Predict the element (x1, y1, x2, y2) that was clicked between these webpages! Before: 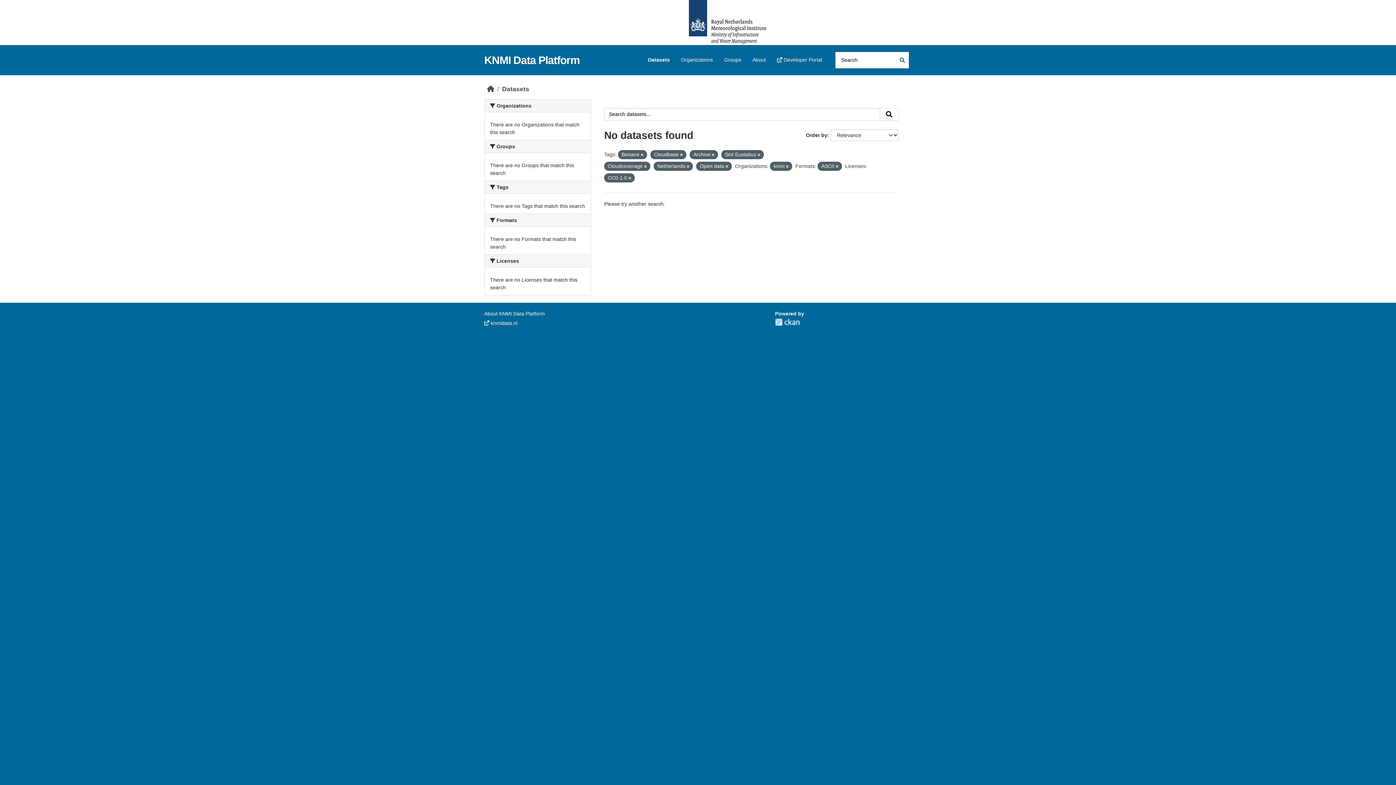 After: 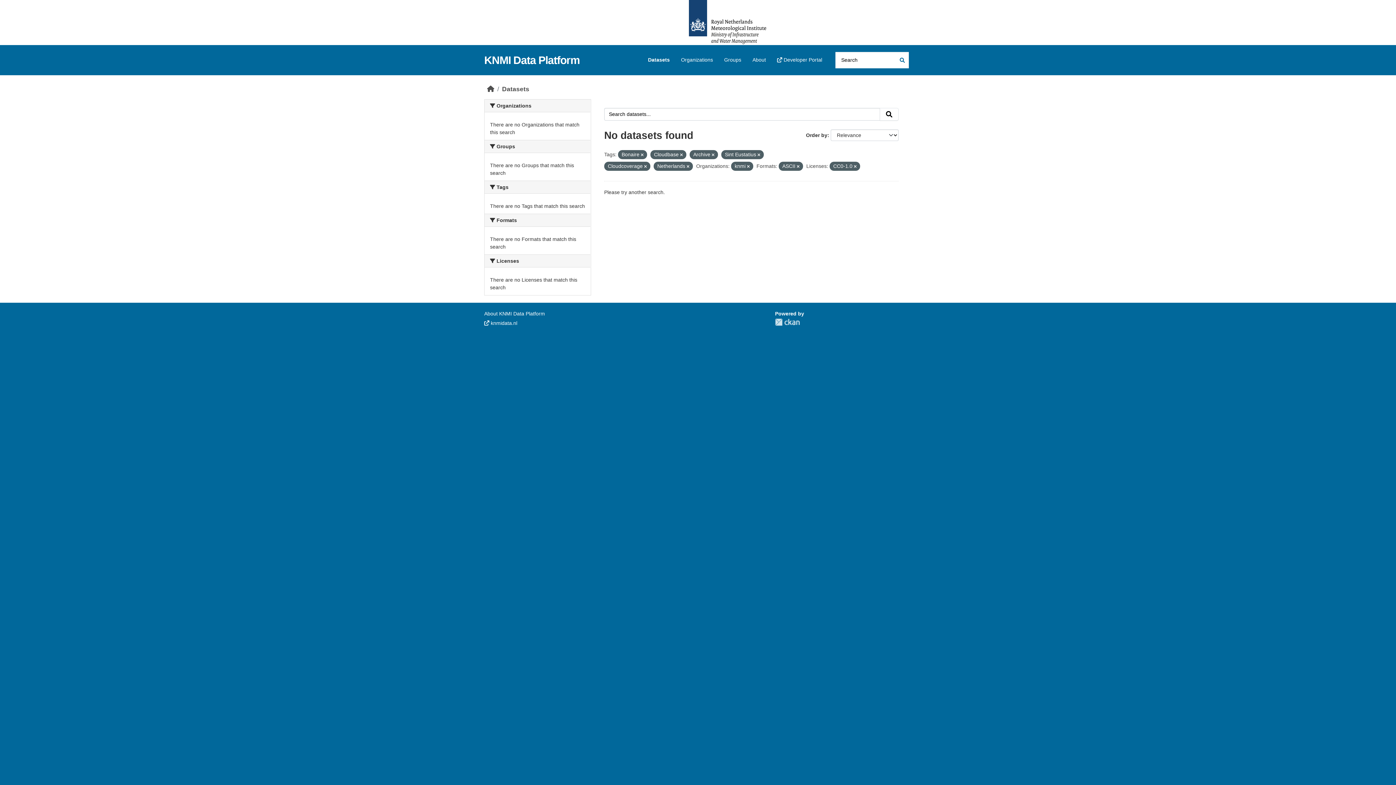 Action: bbox: (725, 164, 728, 168)